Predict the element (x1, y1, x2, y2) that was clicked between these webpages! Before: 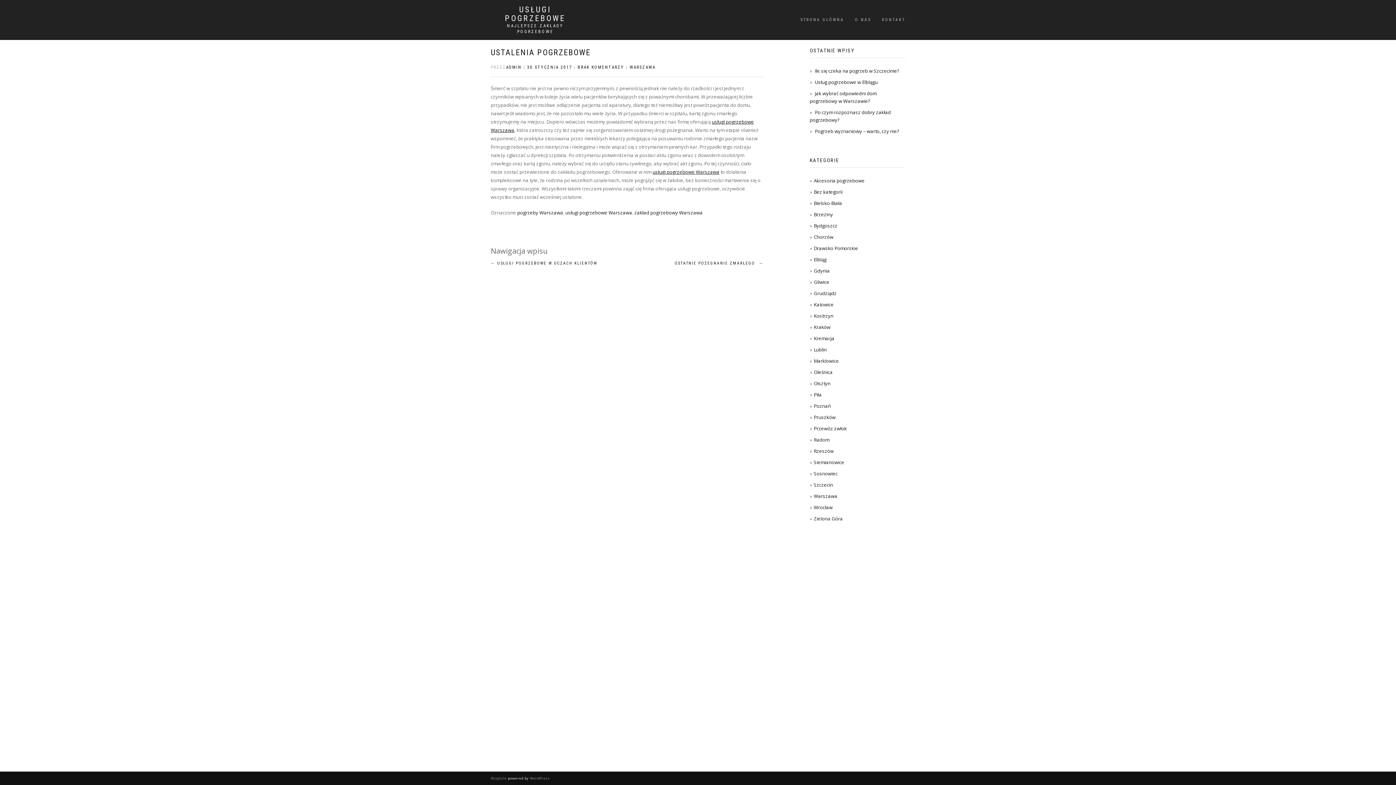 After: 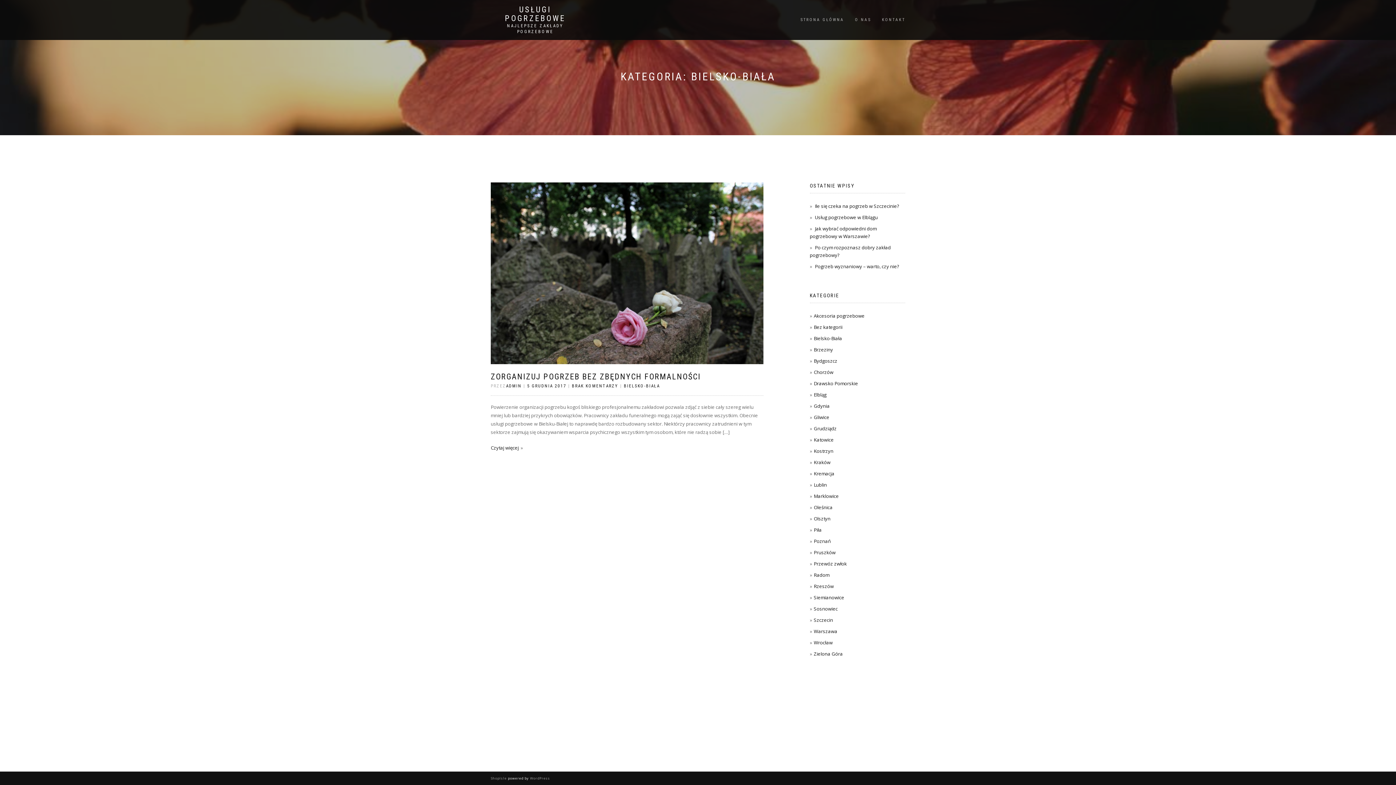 Action: bbox: (814, 200, 842, 206) label: Bielsko-Biała